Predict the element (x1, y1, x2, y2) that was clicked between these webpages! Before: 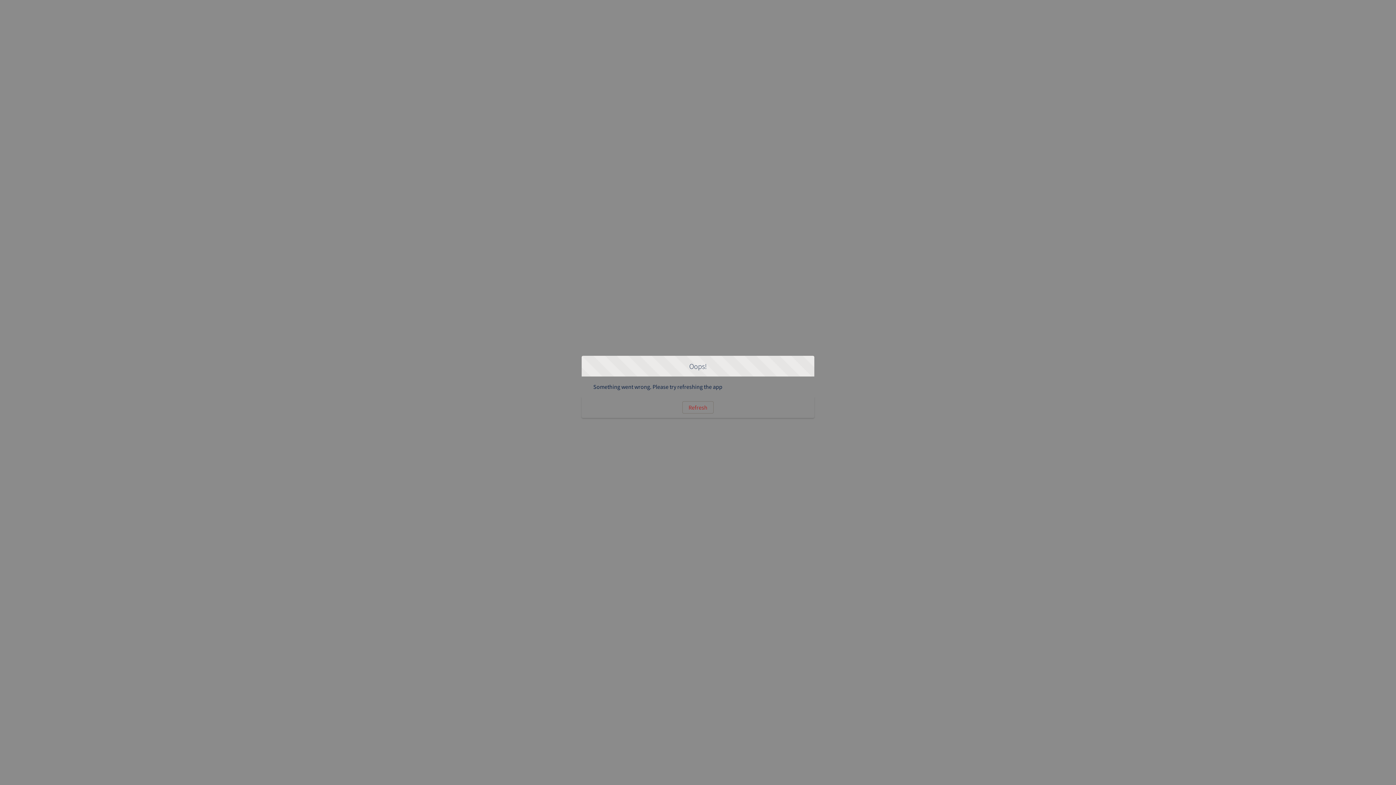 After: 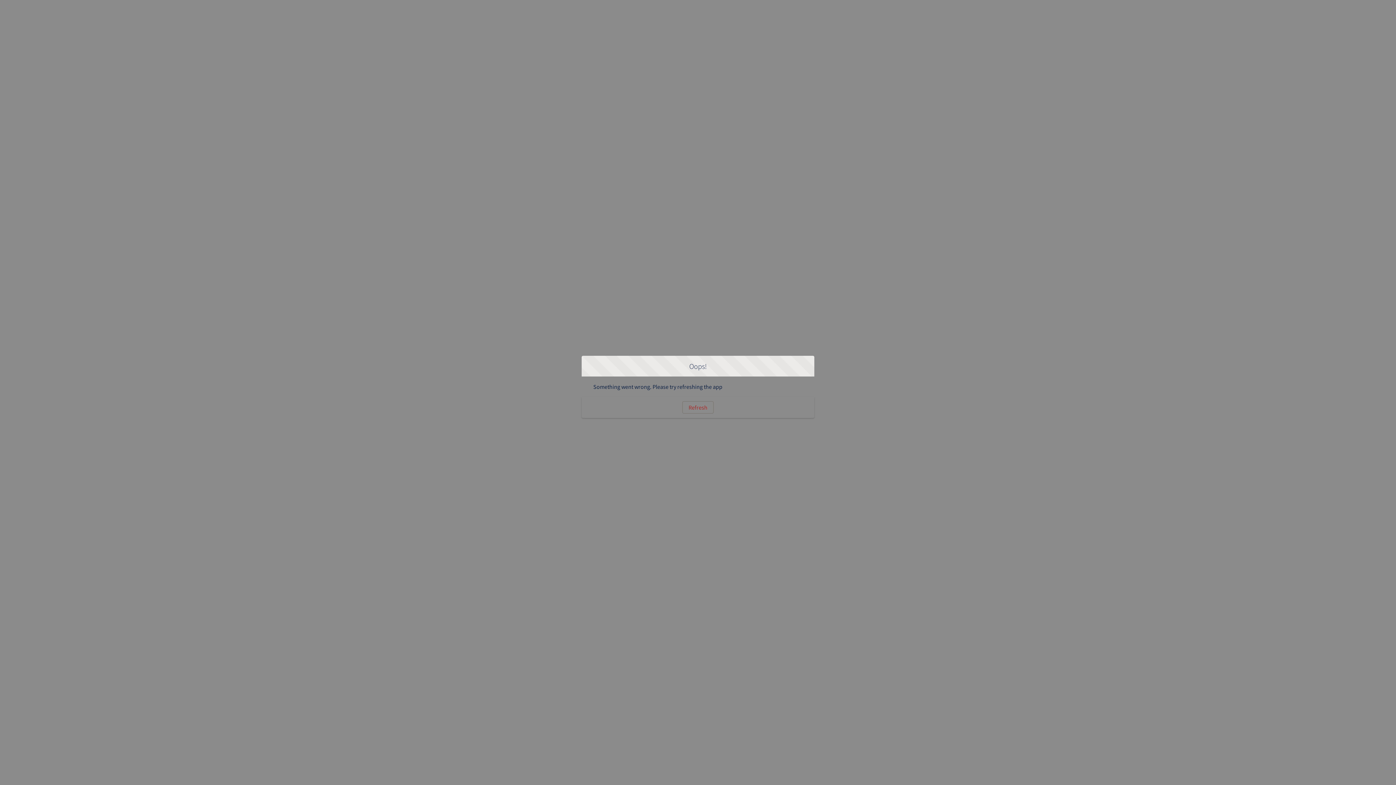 Action: label: Refresh bbox: (682, 401, 713, 413)